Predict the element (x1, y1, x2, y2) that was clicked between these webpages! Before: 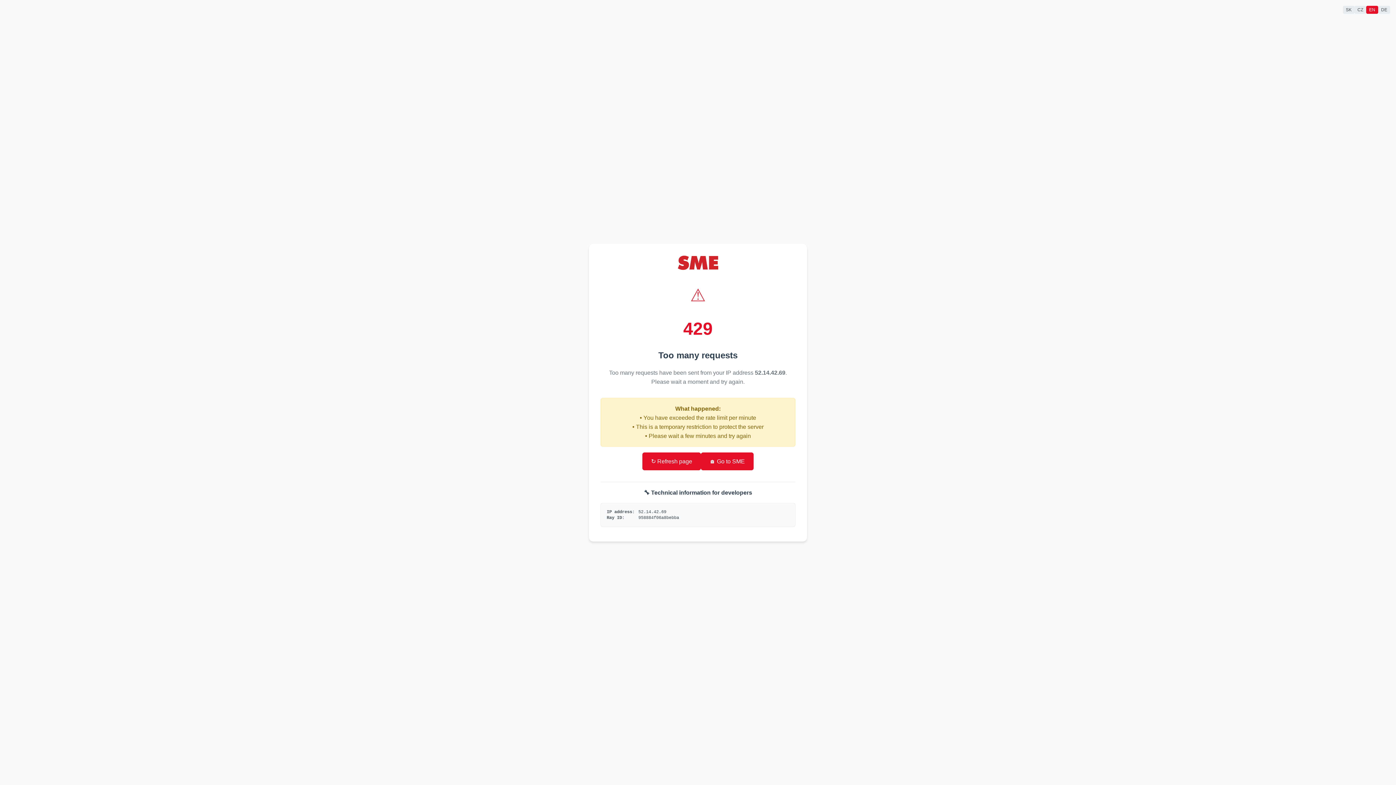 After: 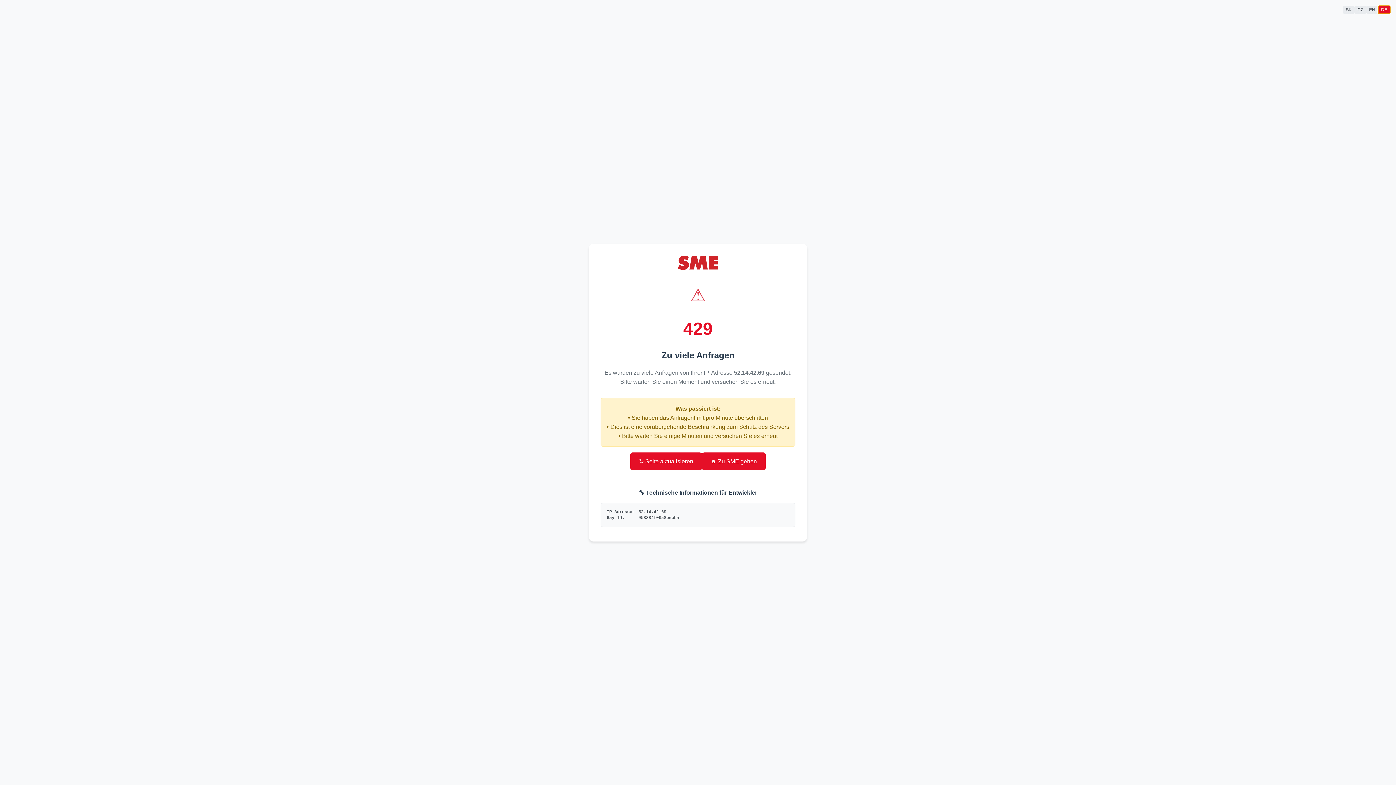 Action: bbox: (1378, 5, 1390, 13) label: DE